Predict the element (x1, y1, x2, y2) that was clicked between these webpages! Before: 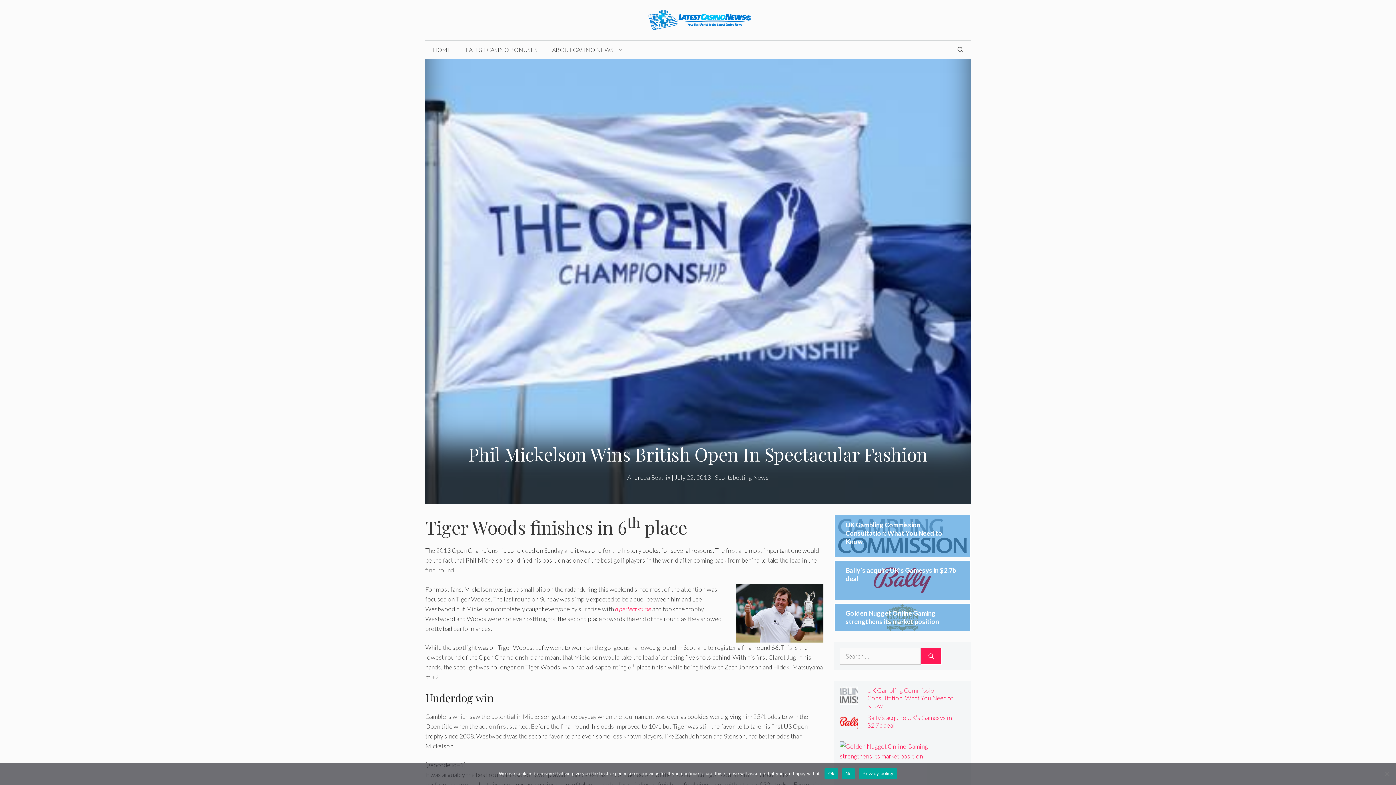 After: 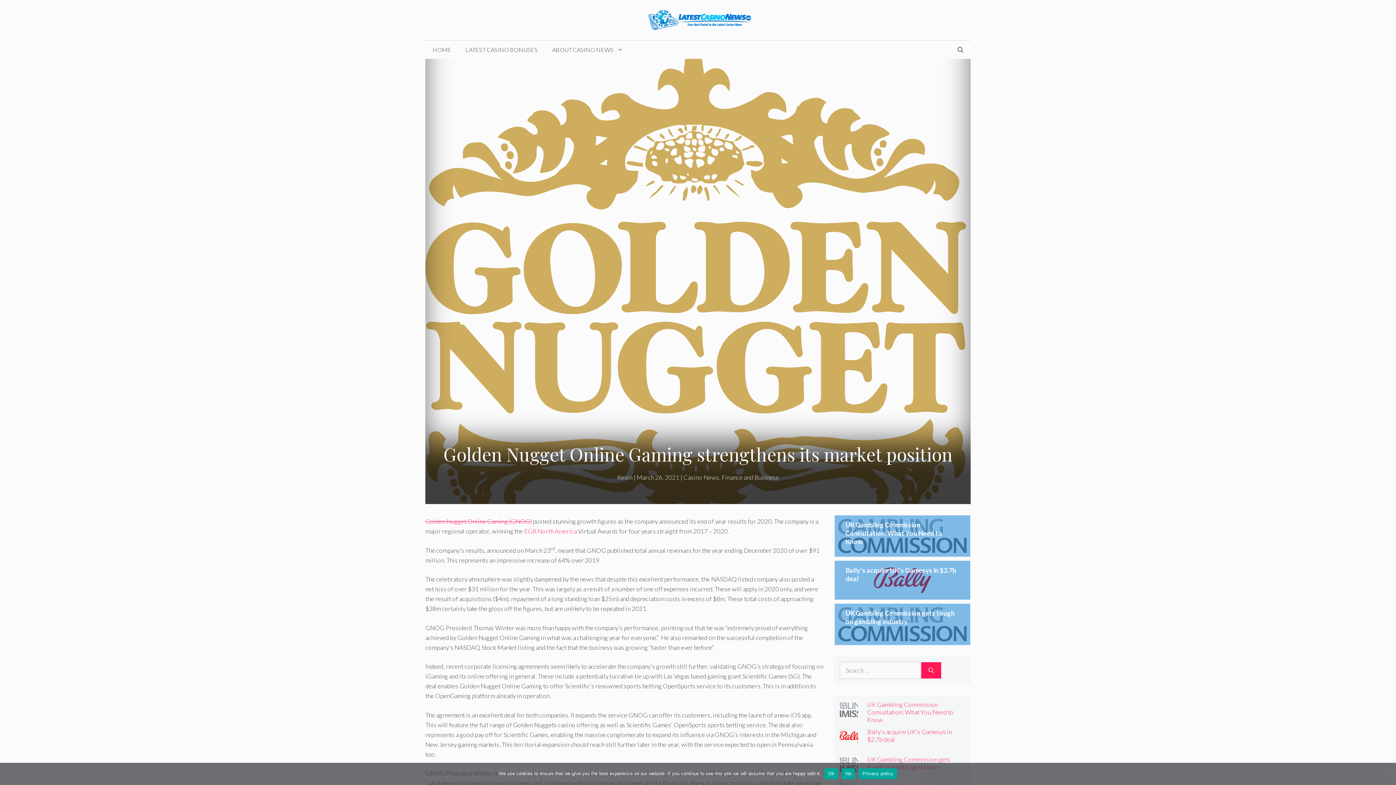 Action: bbox: (840, 752, 956, 760)